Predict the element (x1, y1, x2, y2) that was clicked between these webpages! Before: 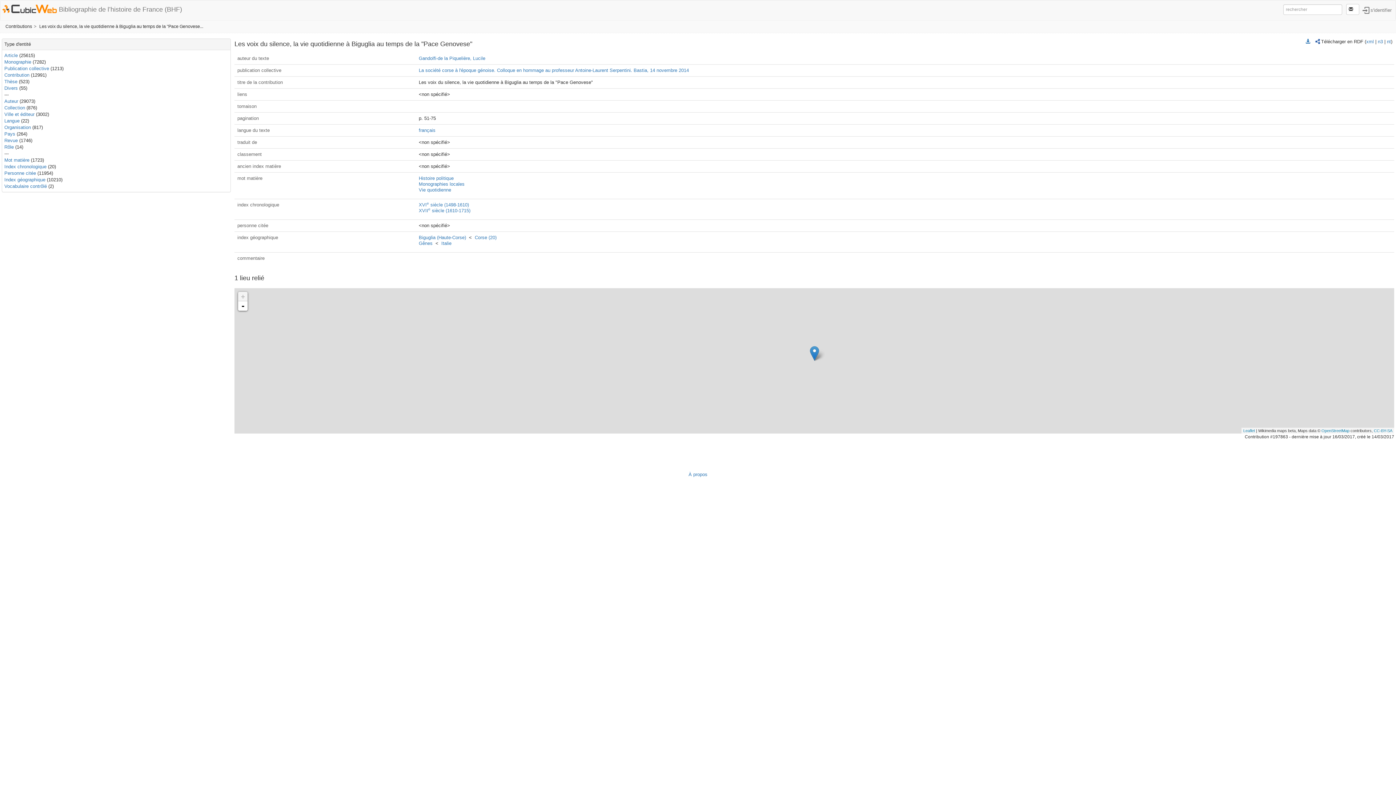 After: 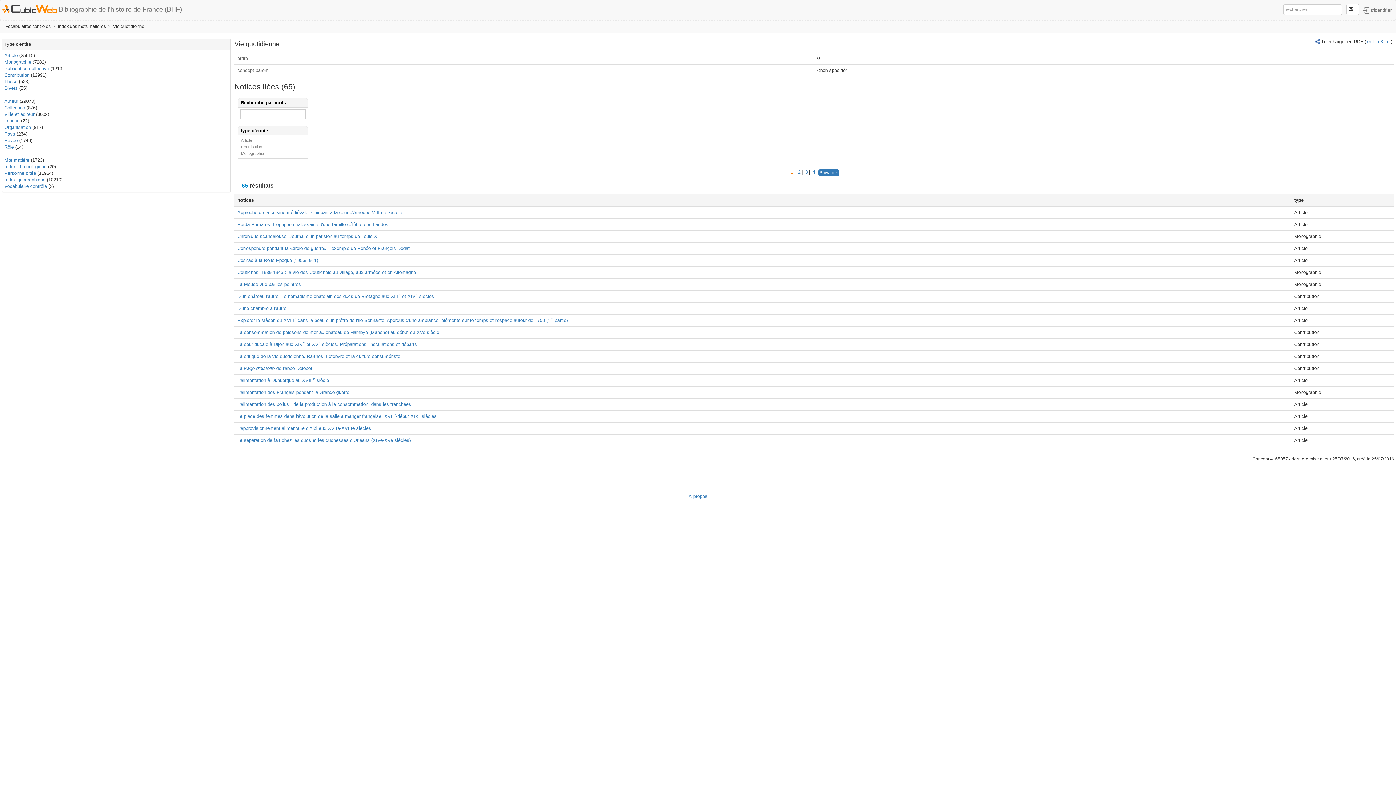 Action: label: Vie quotidienne bbox: (418, 187, 451, 192)